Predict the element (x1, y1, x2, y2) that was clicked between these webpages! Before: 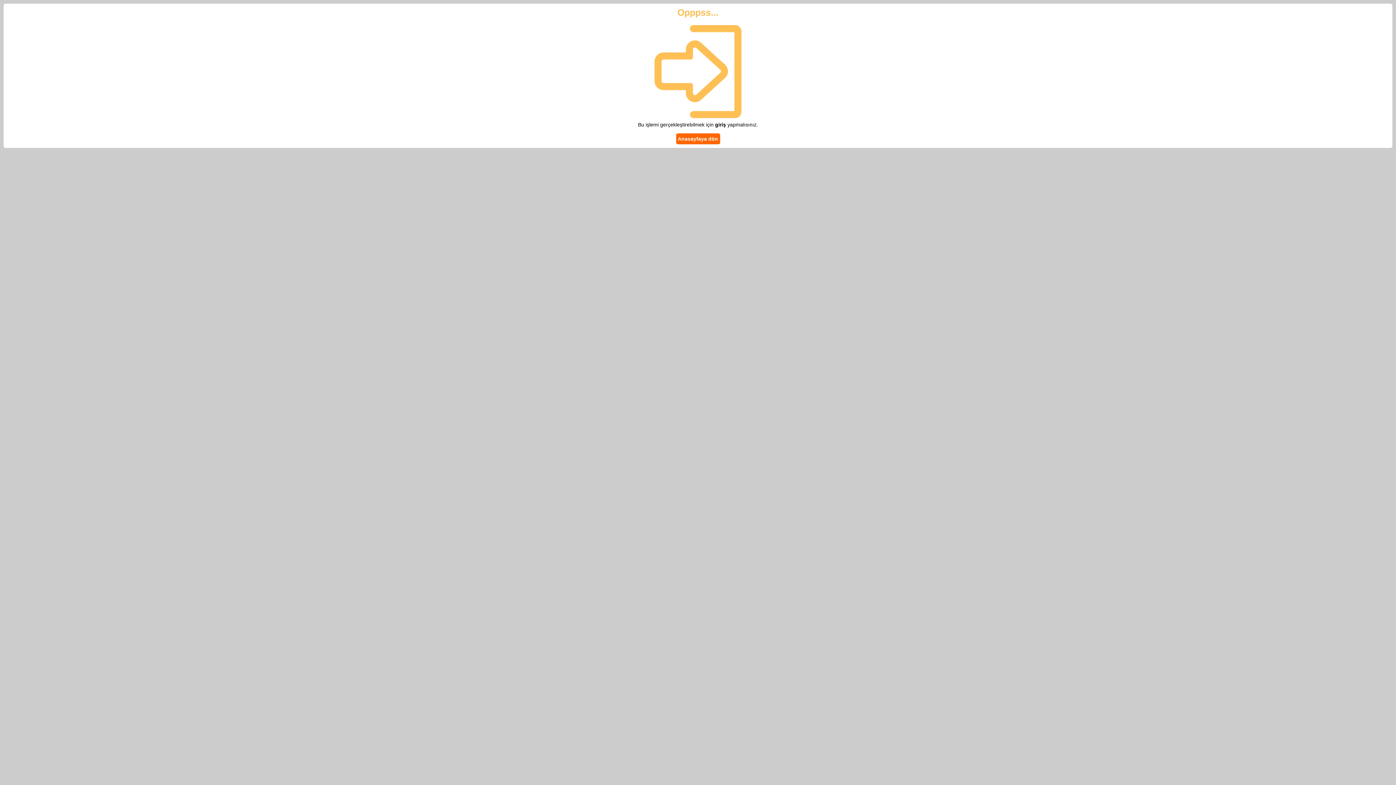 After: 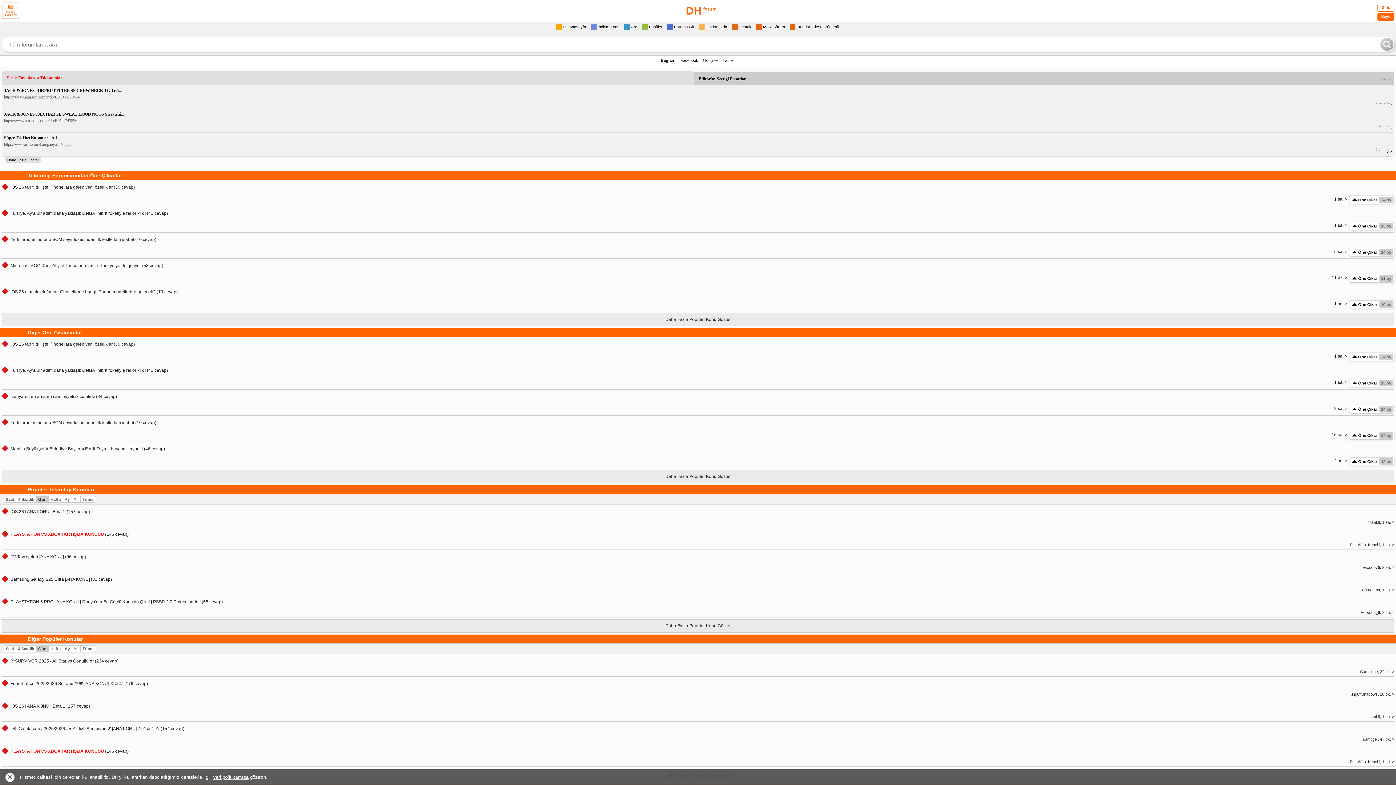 Action: bbox: (676, 133, 720, 144) label: Anasayfaya dön